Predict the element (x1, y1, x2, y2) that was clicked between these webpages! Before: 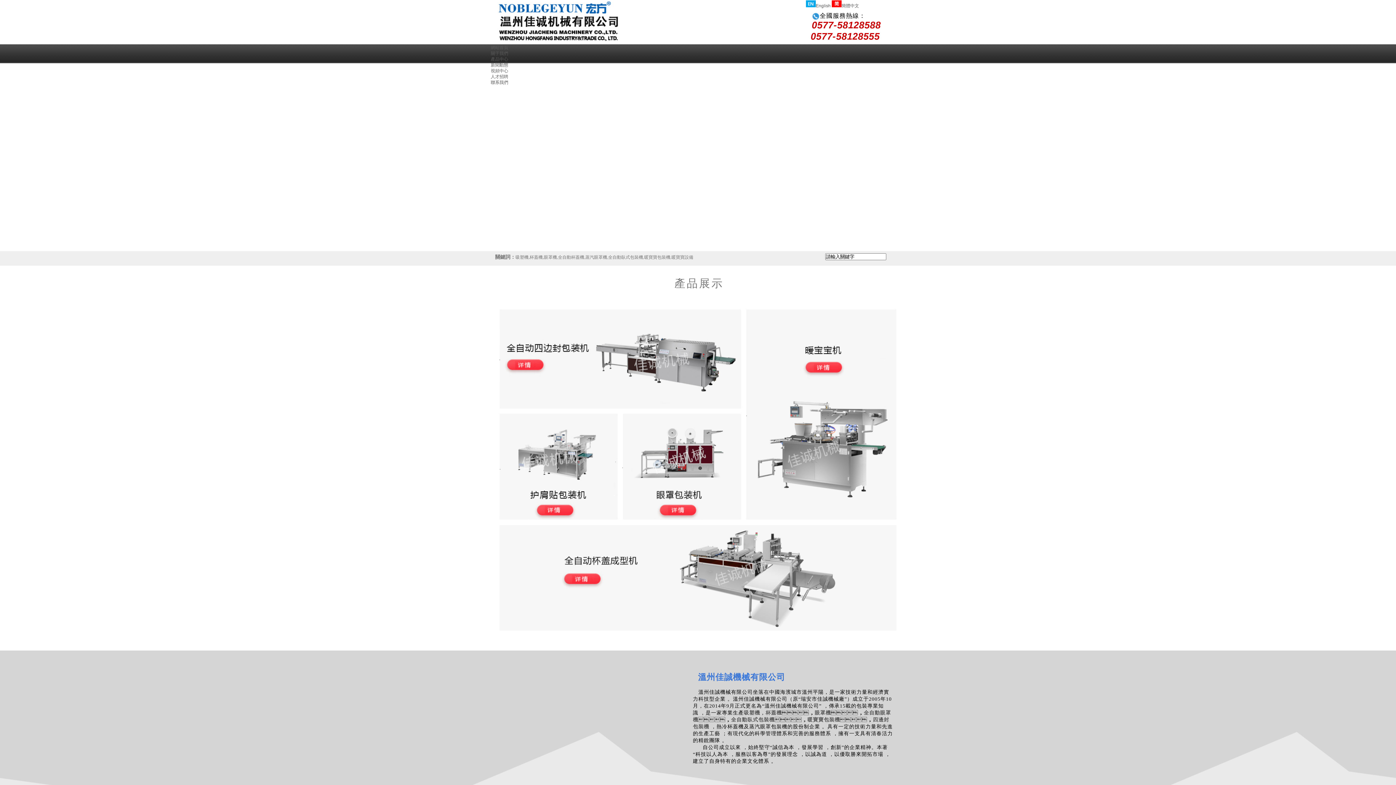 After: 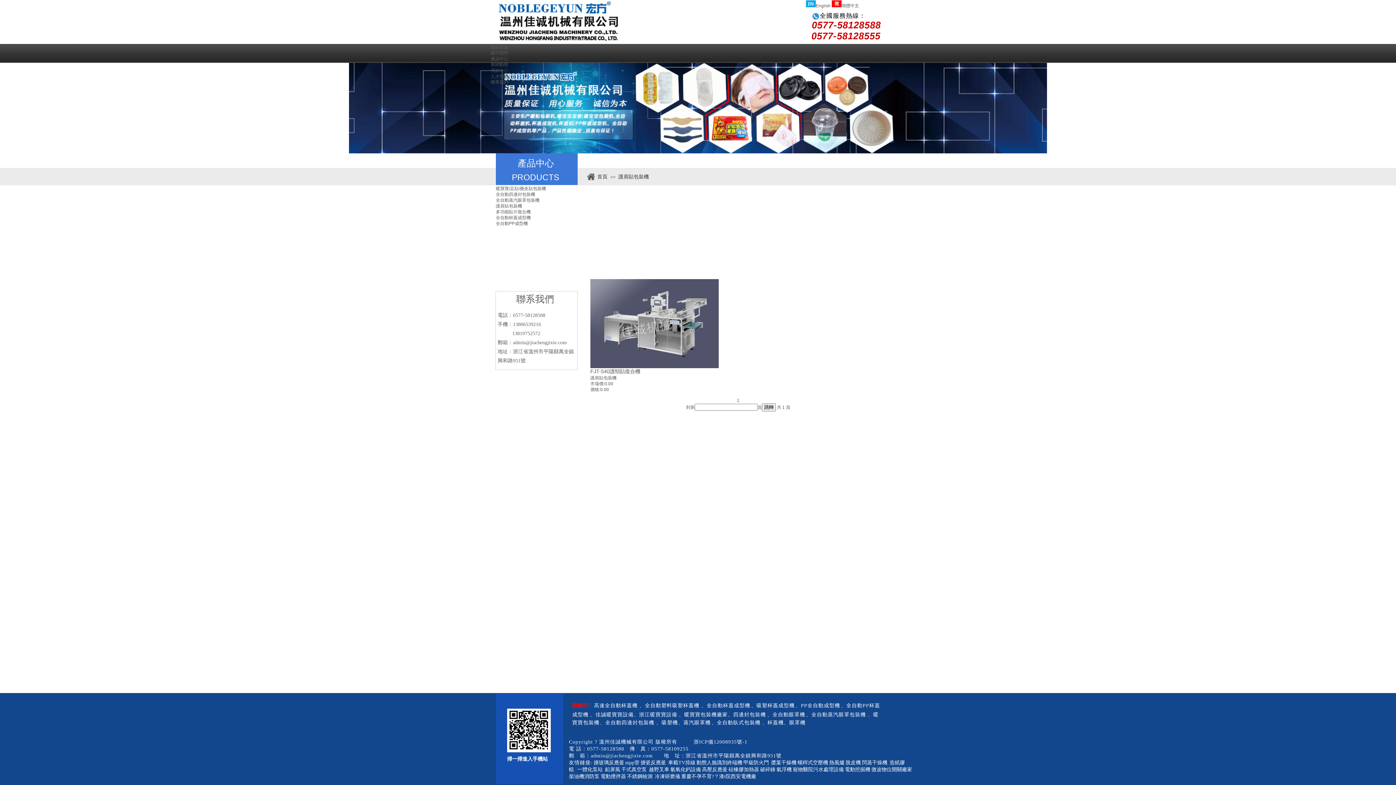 Action: label: . bbox: (499, 465, 500, 470)